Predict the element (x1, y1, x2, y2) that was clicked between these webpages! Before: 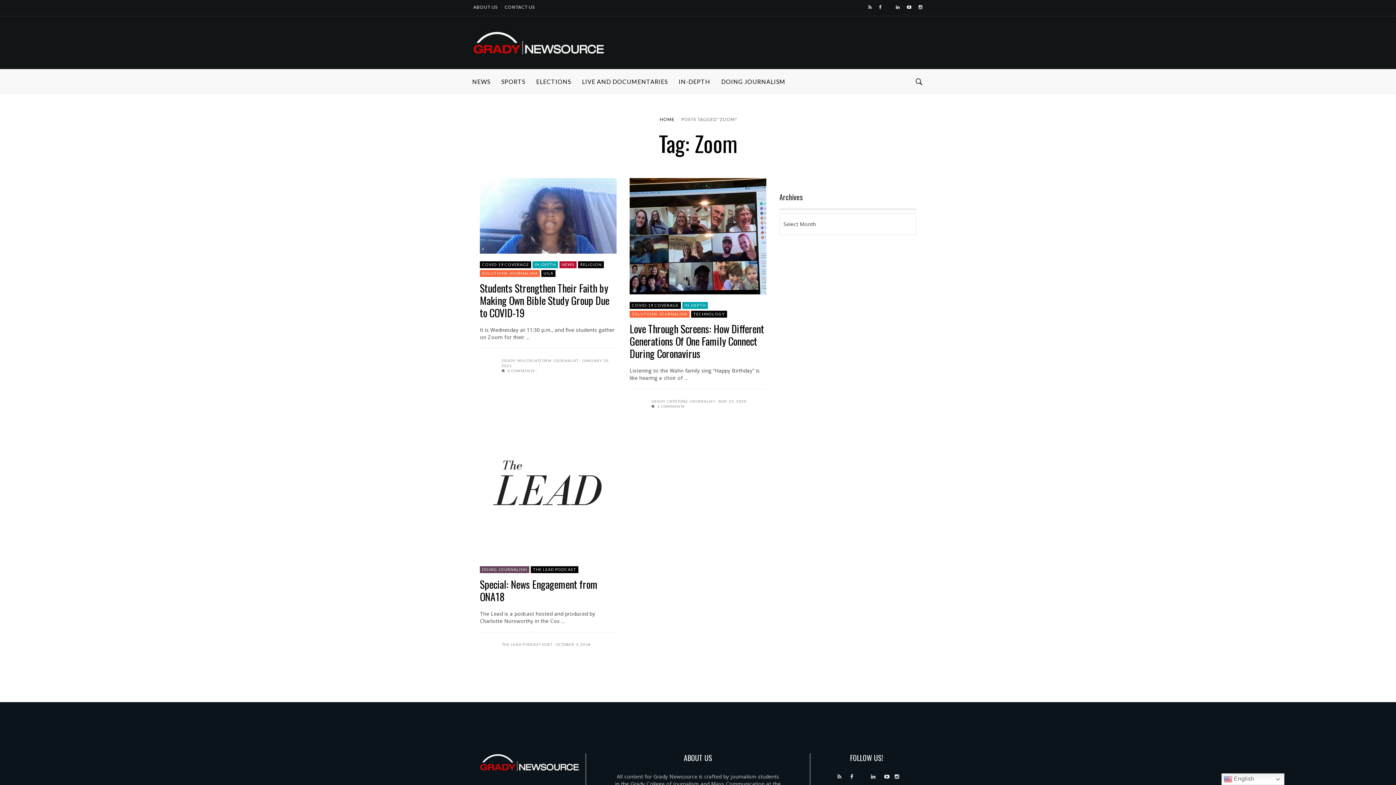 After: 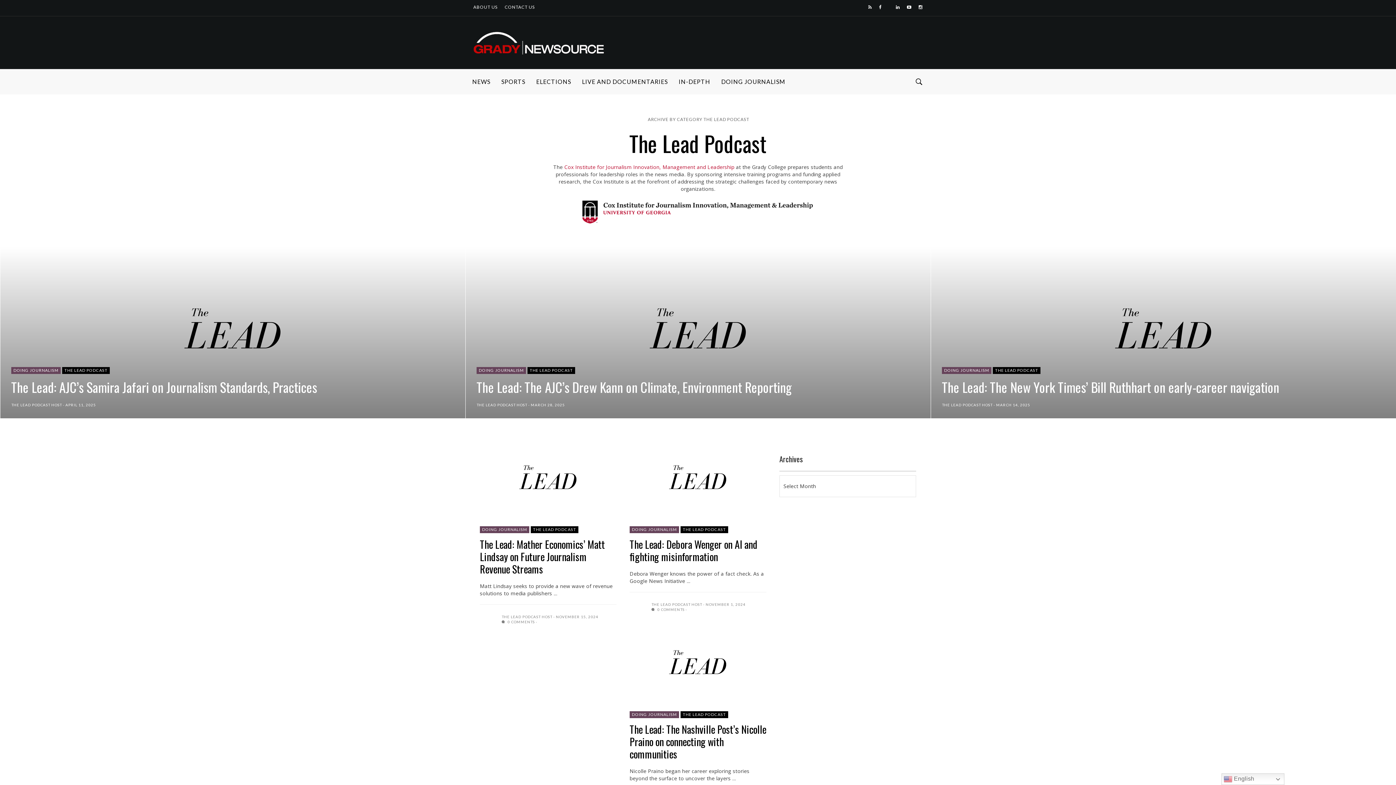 Action: label: THE LEAD PODCAST bbox: (530, 566, 578, 573)